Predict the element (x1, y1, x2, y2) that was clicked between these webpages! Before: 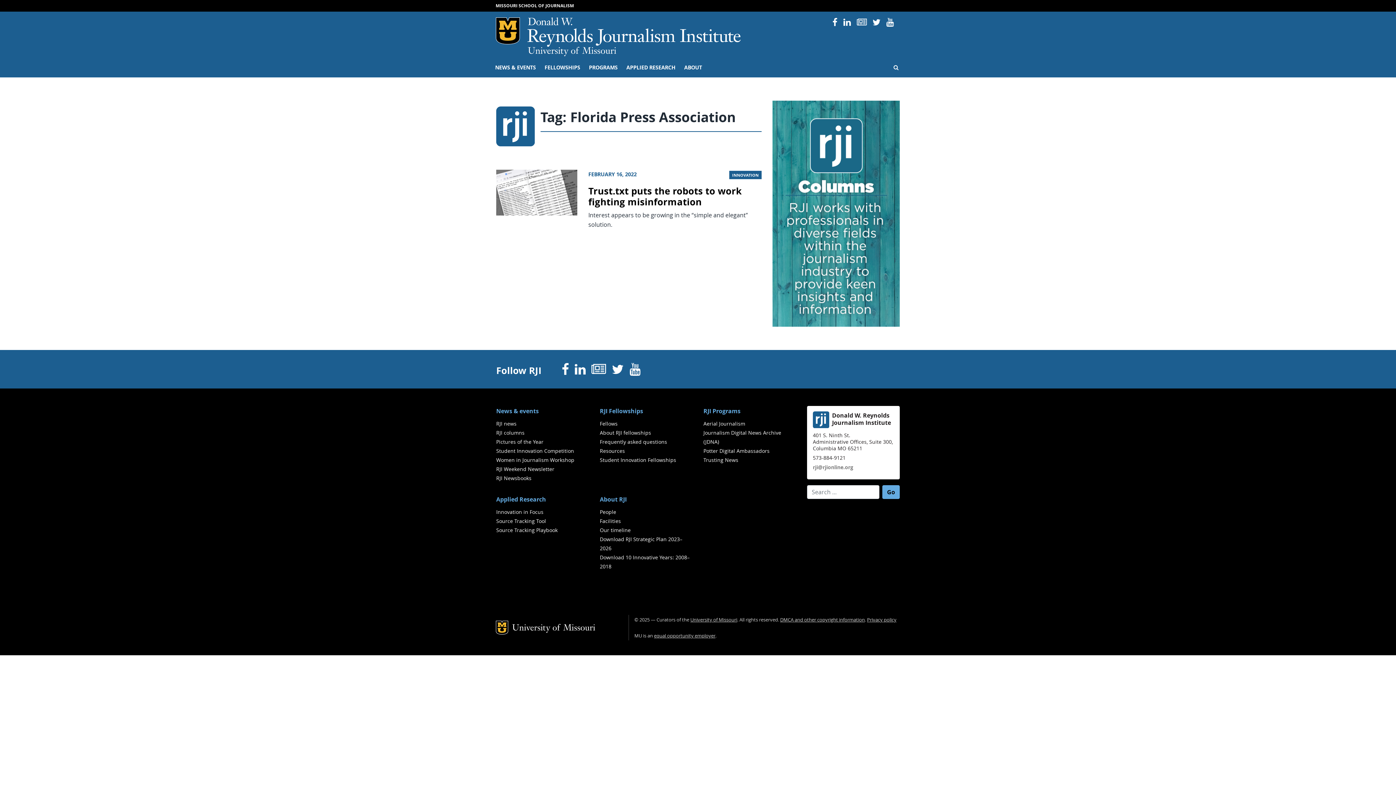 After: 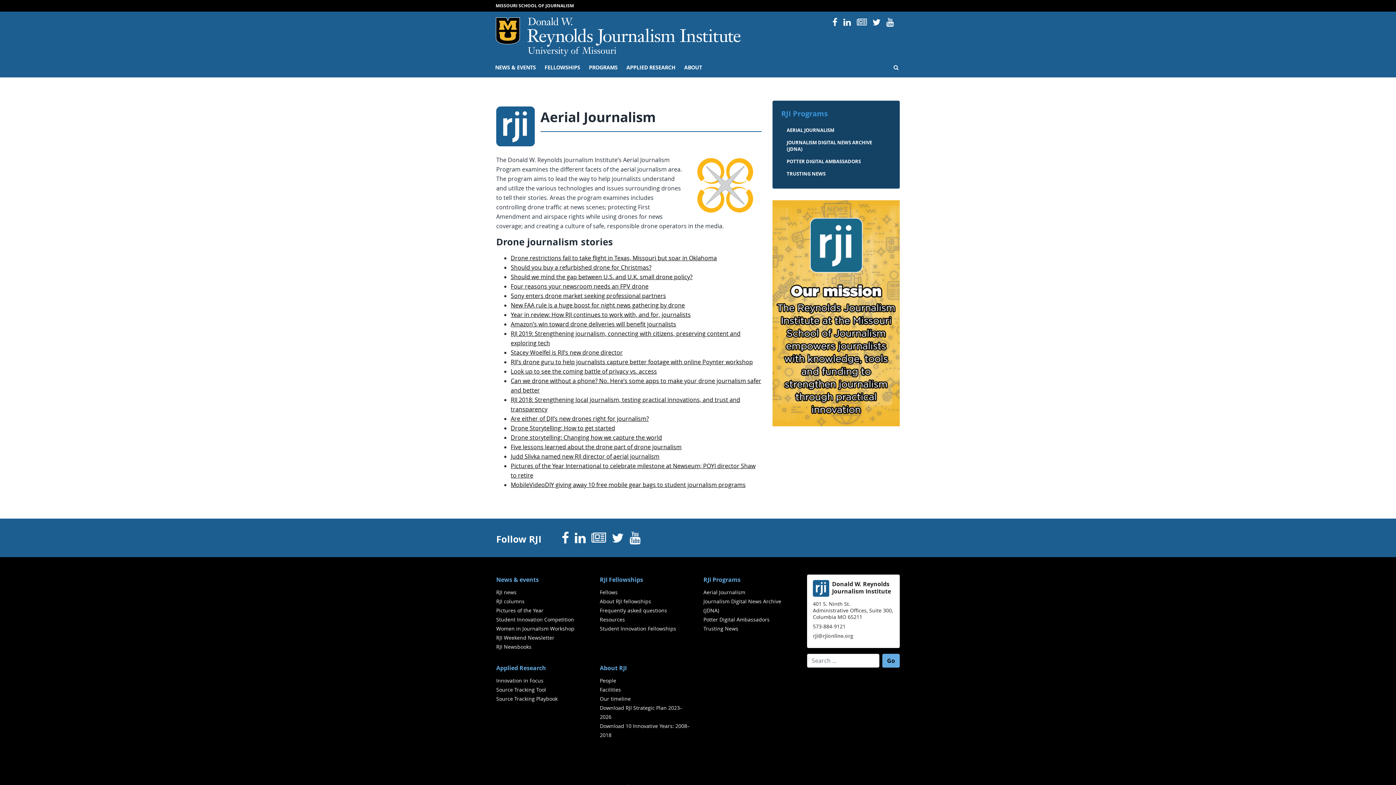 Action: bbox: (703, 420, 745, 427) label: Aerial Journalism